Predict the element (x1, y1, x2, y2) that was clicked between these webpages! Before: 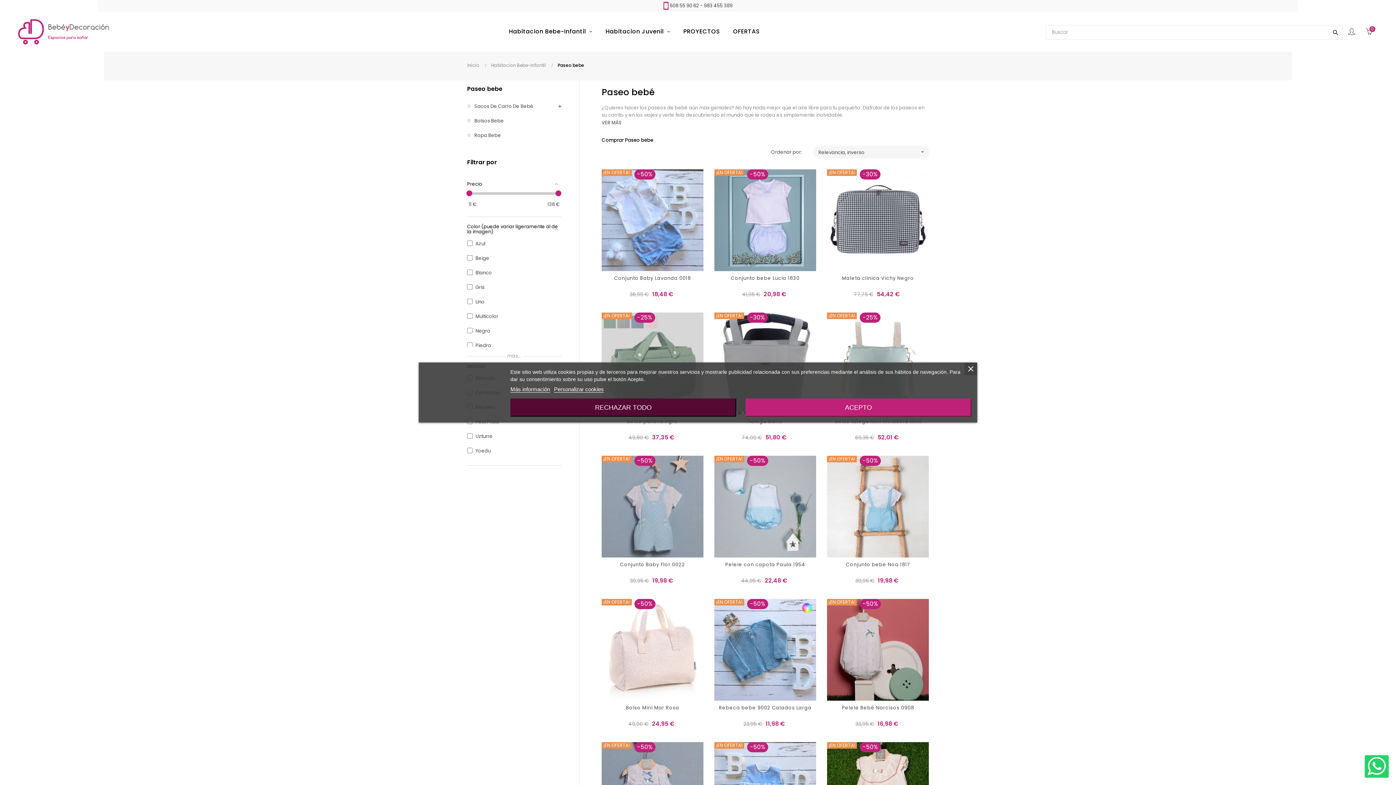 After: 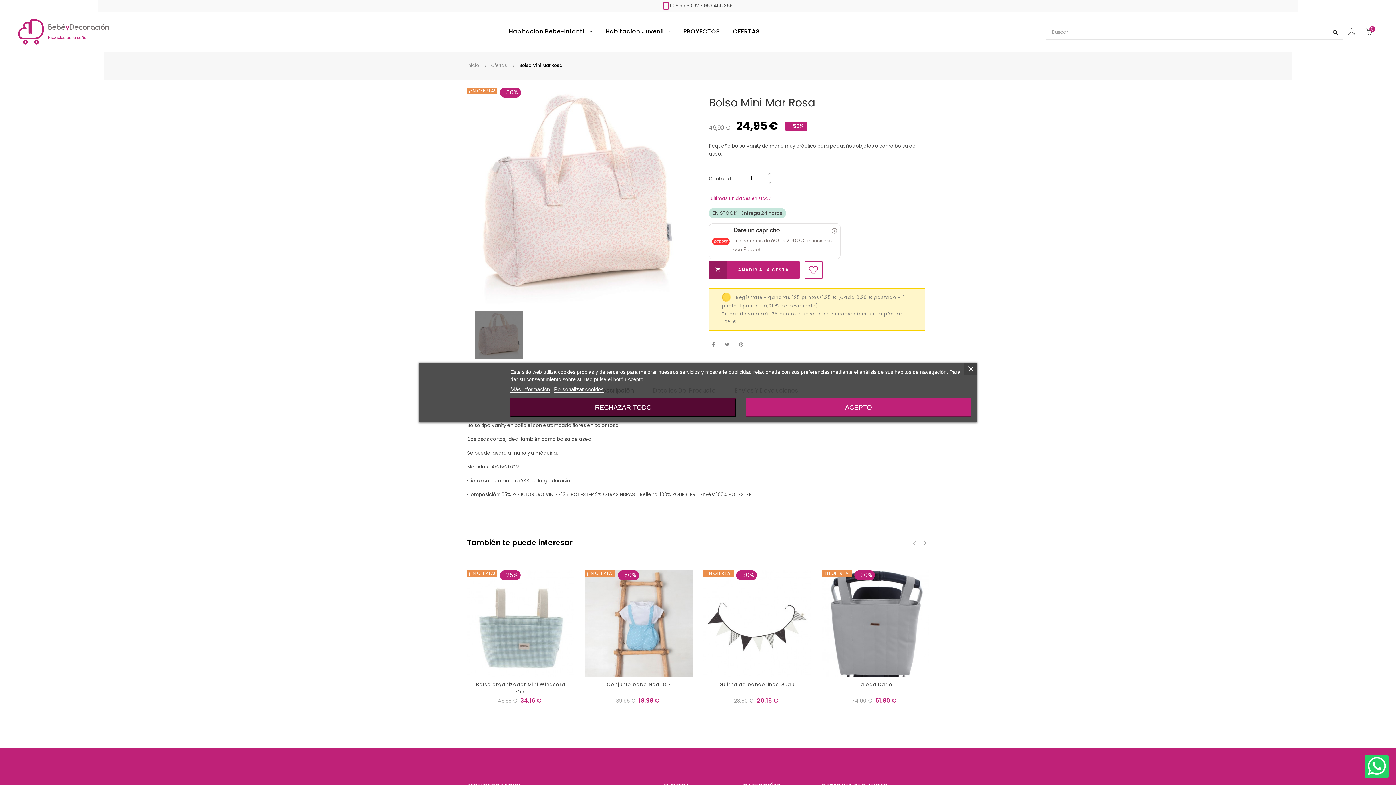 Action: bbox: (605, 704, 699, 711) label: Bolso Mini Mar Rosa